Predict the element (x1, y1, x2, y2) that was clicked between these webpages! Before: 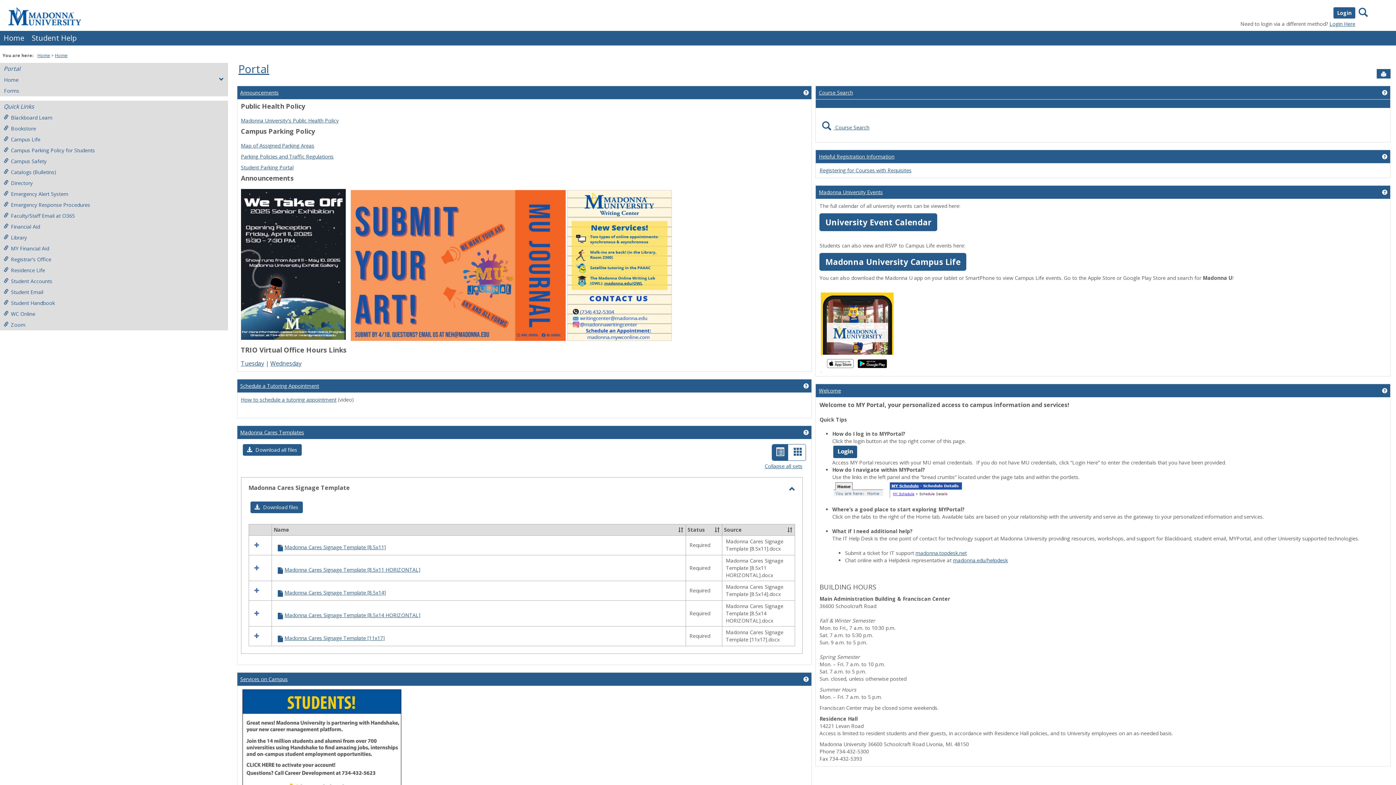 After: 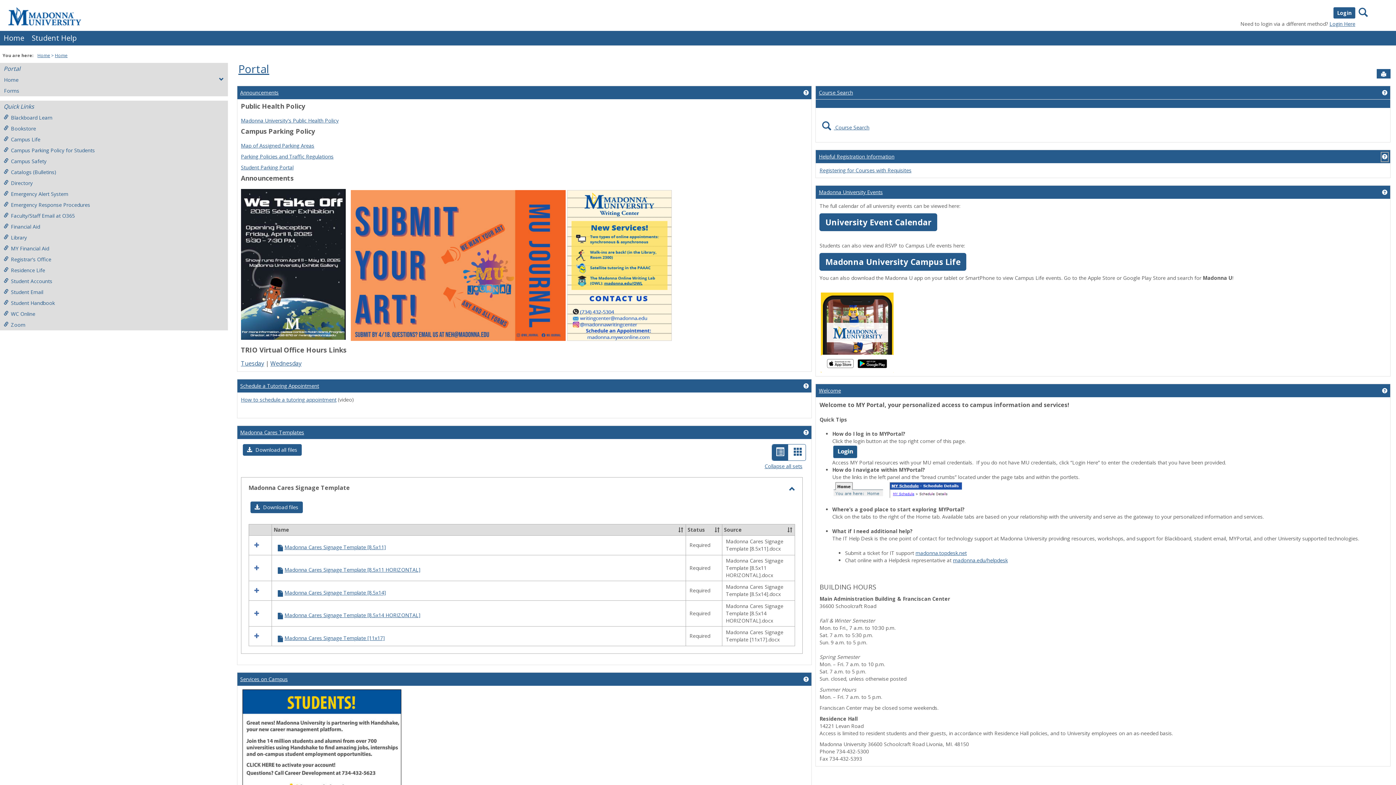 Action: label: Get help using 'Helpful Registration Information' bbox: (1382, 153, 1387, 160)